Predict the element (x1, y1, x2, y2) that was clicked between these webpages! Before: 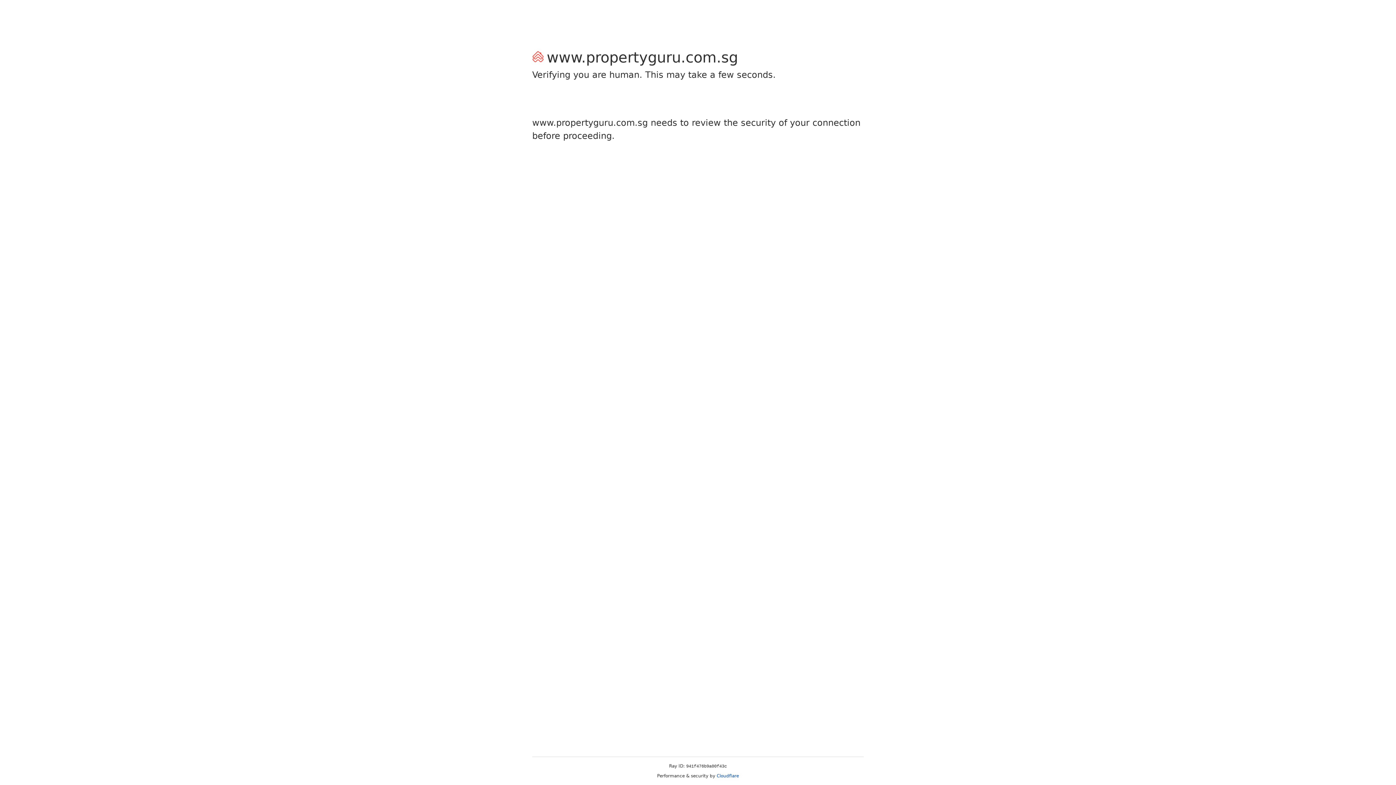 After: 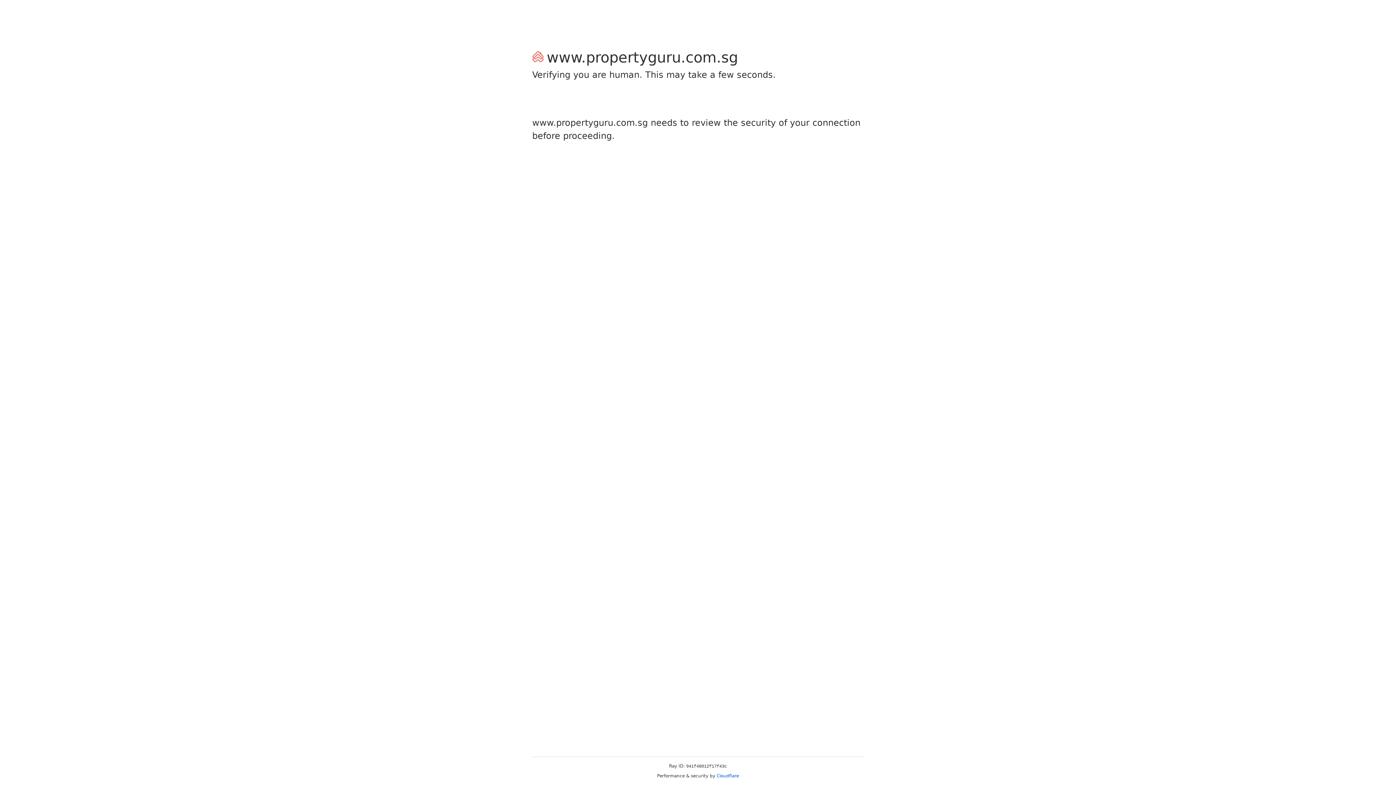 Action: bbox: (716, 773, 739, 778) label: Cloudflare